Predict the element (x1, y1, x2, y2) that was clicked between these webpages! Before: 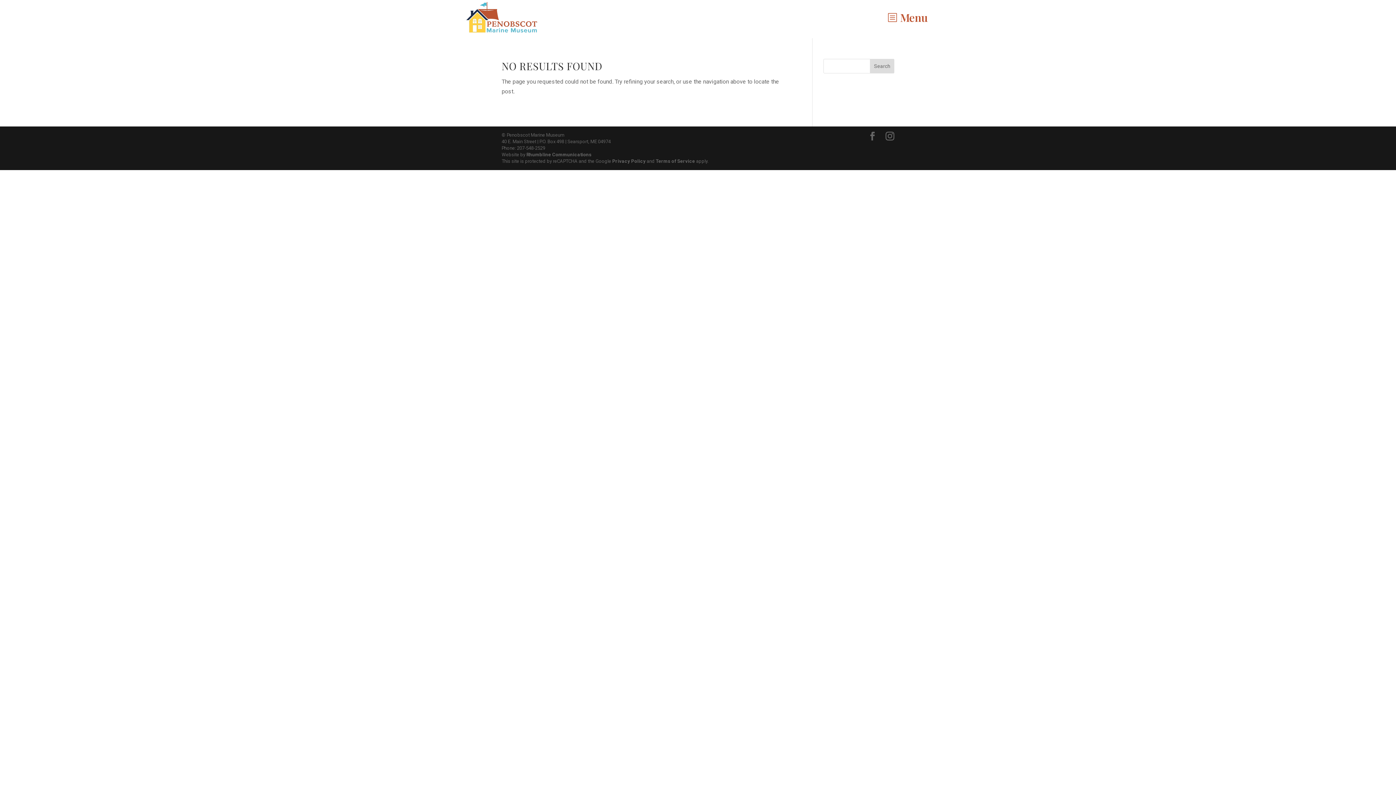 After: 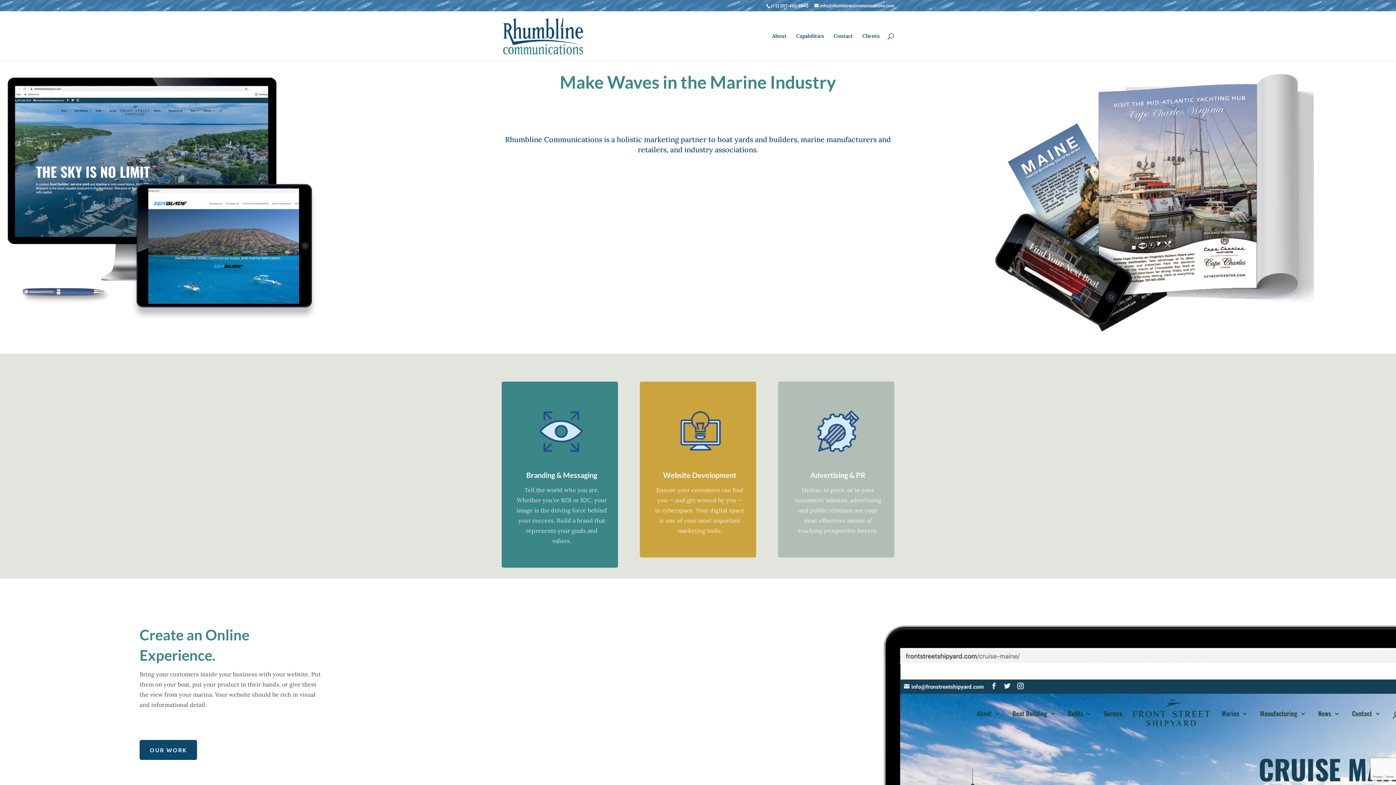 Action: bbox: (526, 152, 591, 157) label: Rhumbline Communications